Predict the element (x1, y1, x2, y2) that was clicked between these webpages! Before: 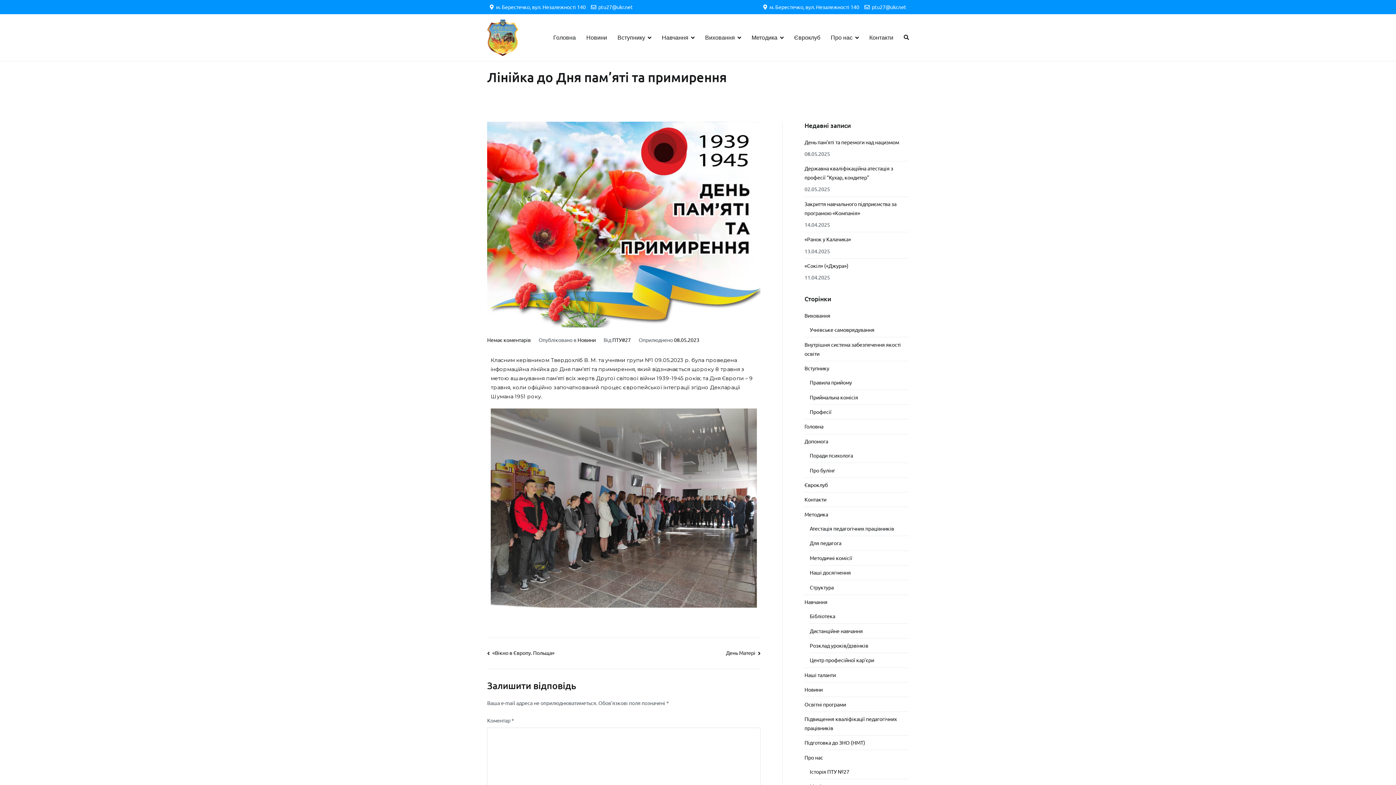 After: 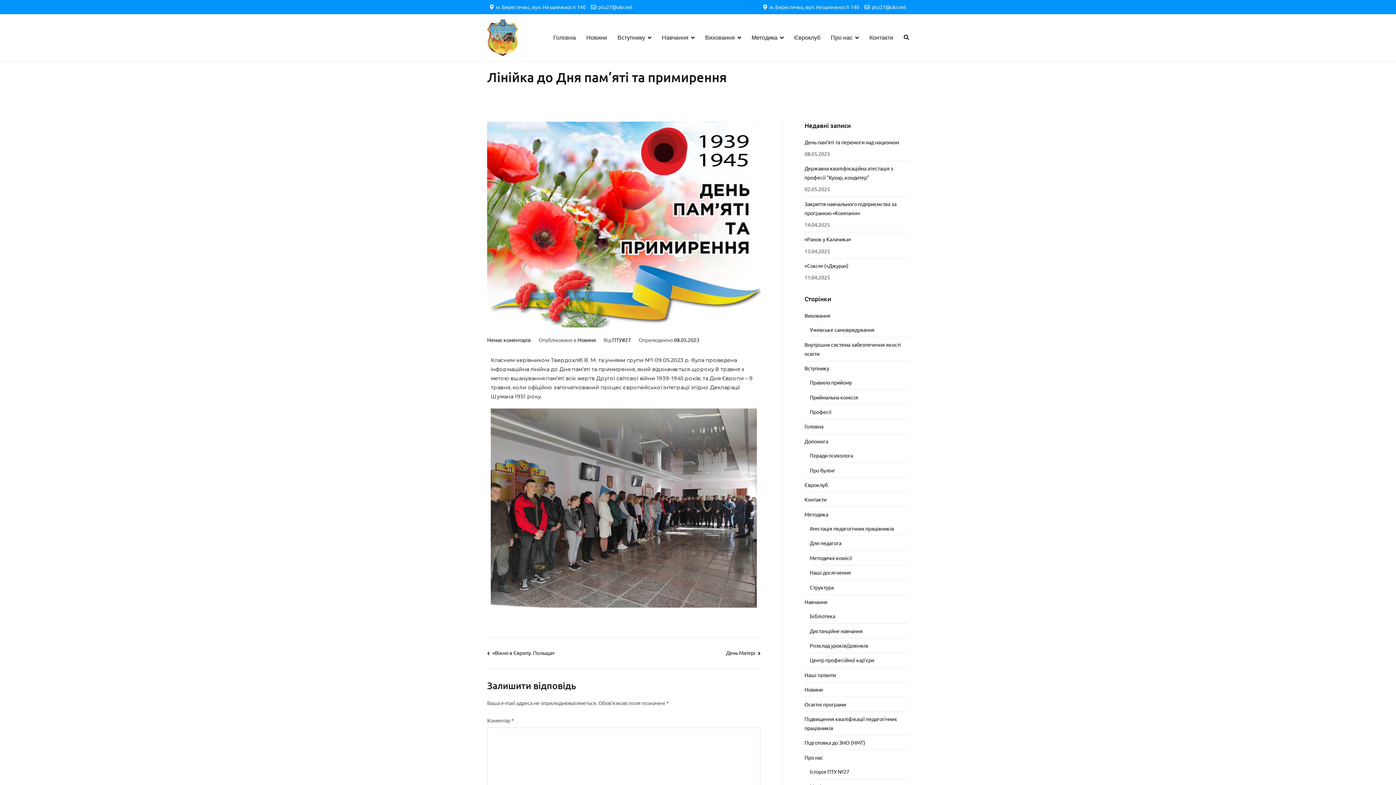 Action: label:   ptu27@ukr.net bbox: (862, 3, 909, 10)